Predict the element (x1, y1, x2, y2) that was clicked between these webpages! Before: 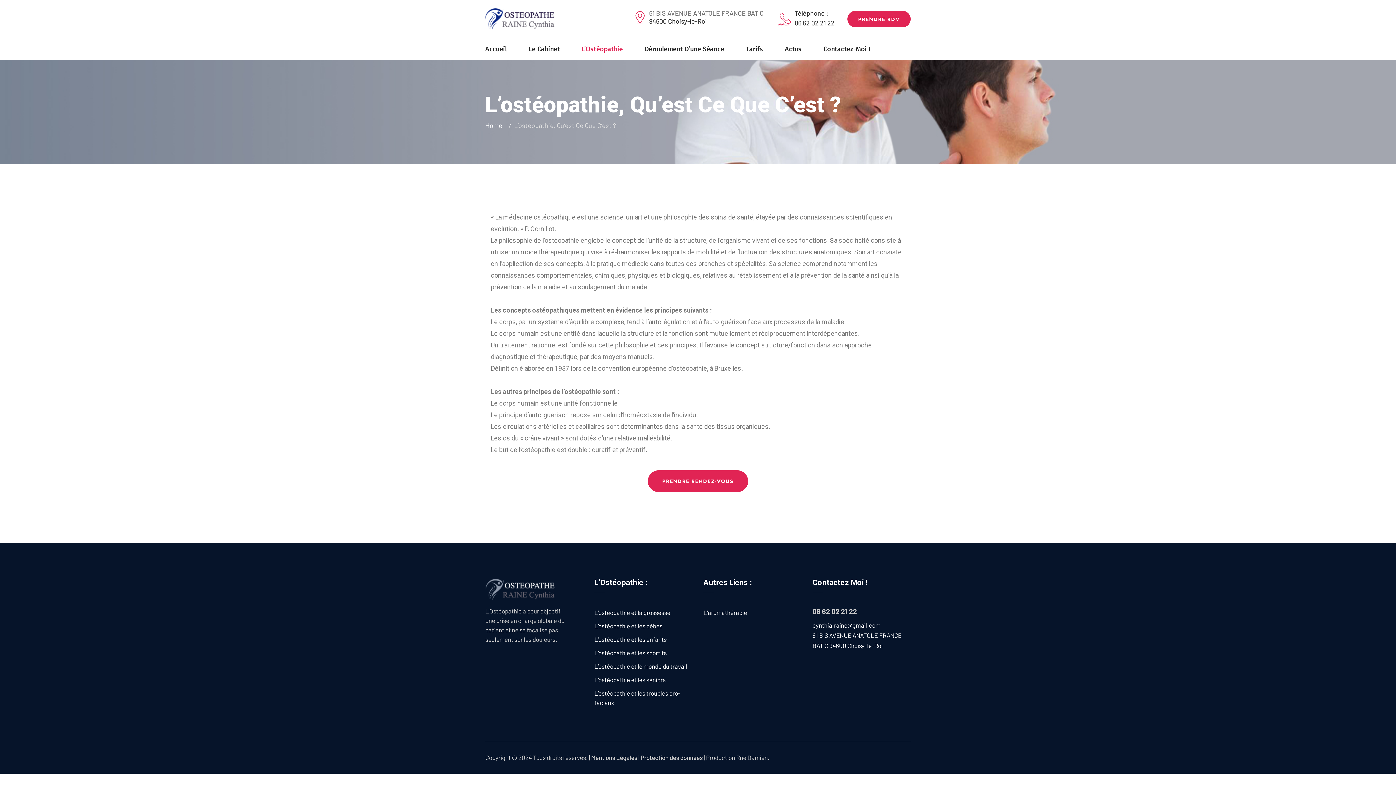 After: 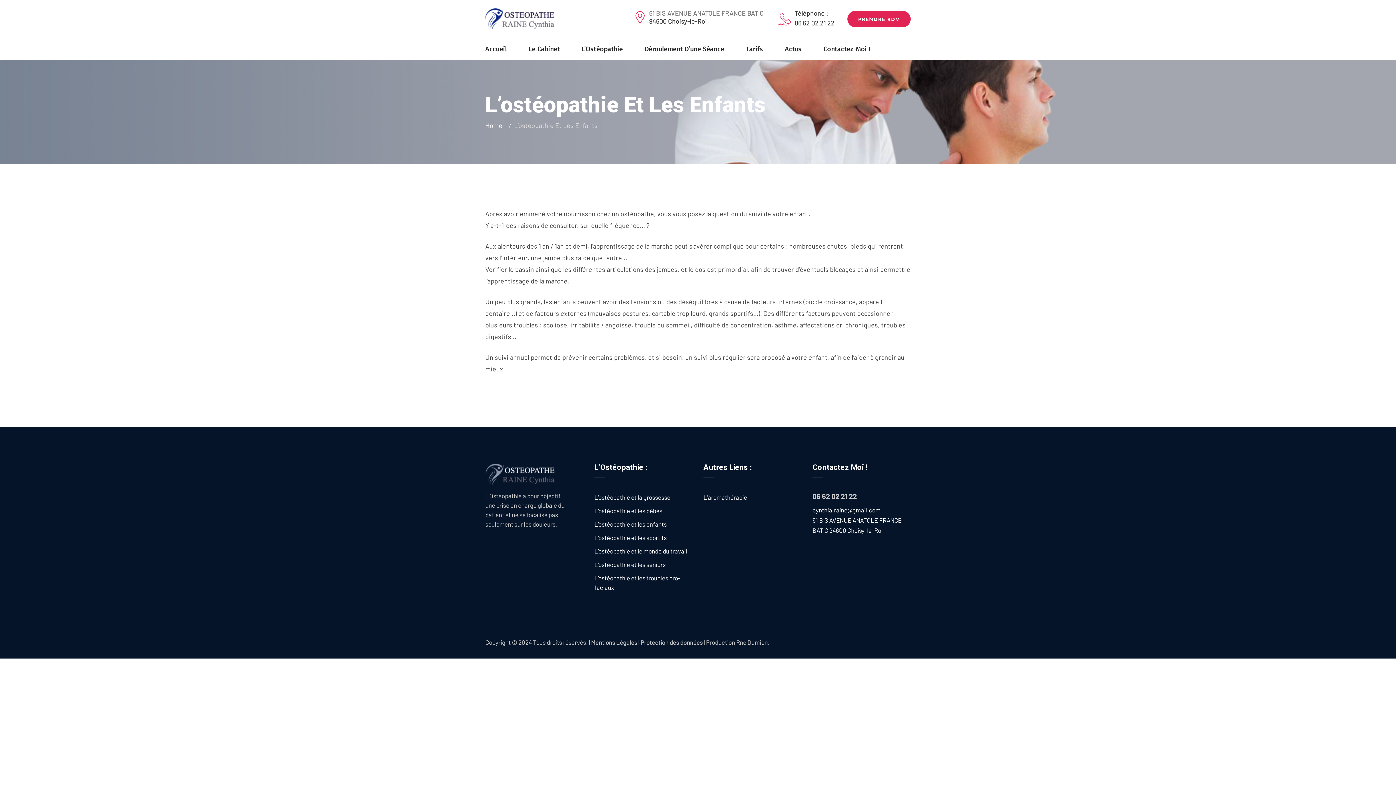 Action: label: L’ostéopathie et les enfants bbox: (594, 634, 666, 644)